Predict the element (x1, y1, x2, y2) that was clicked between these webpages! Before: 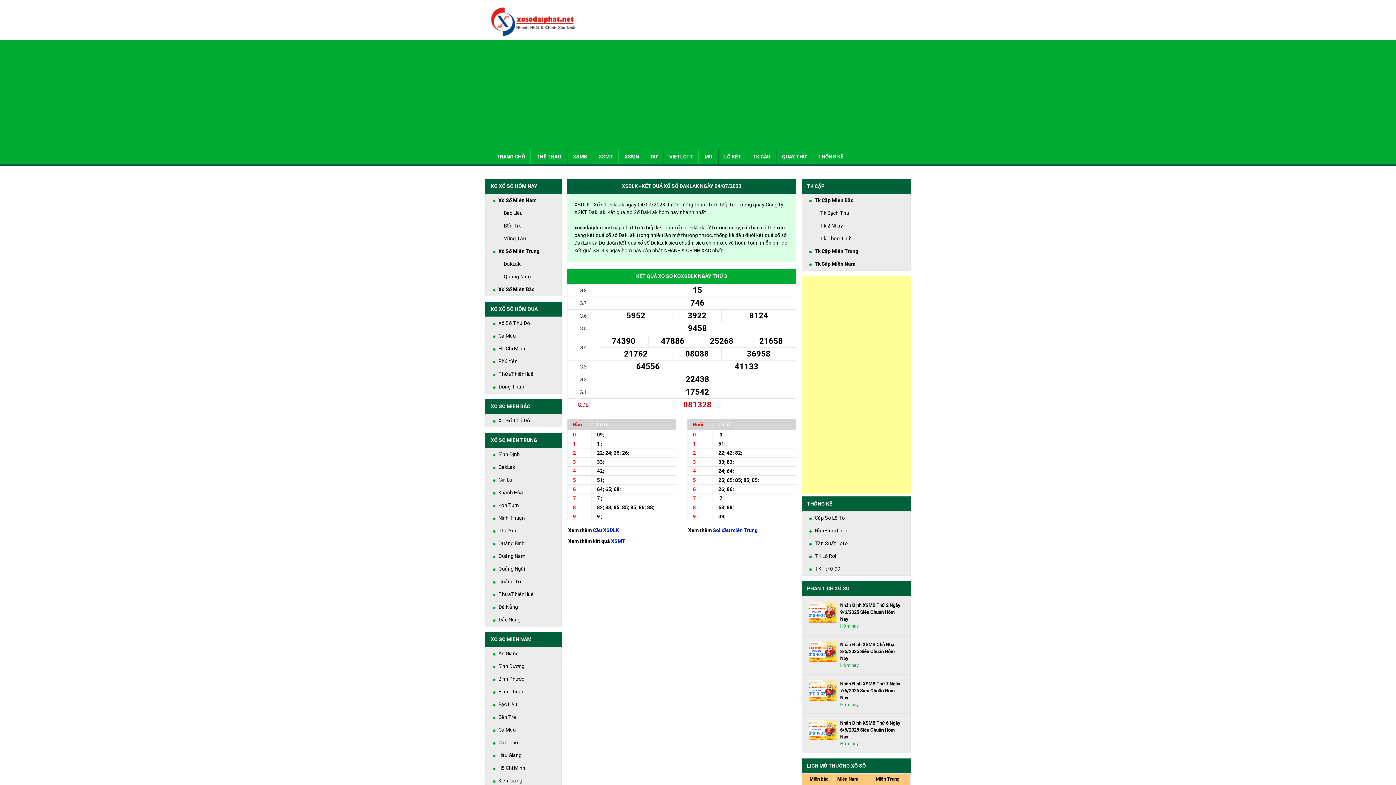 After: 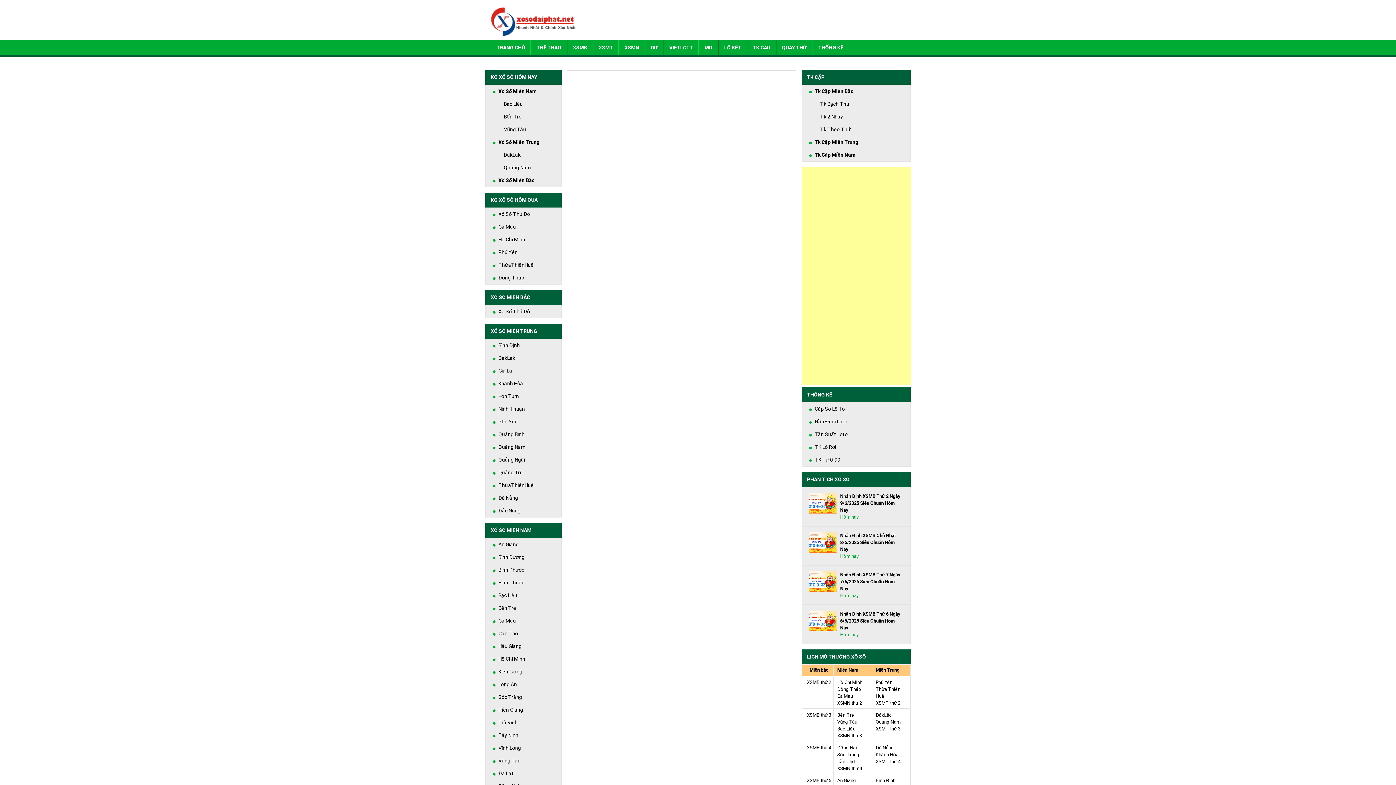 Action: bbox: (593, 527, 619, 533) label: Cầu XSDLK